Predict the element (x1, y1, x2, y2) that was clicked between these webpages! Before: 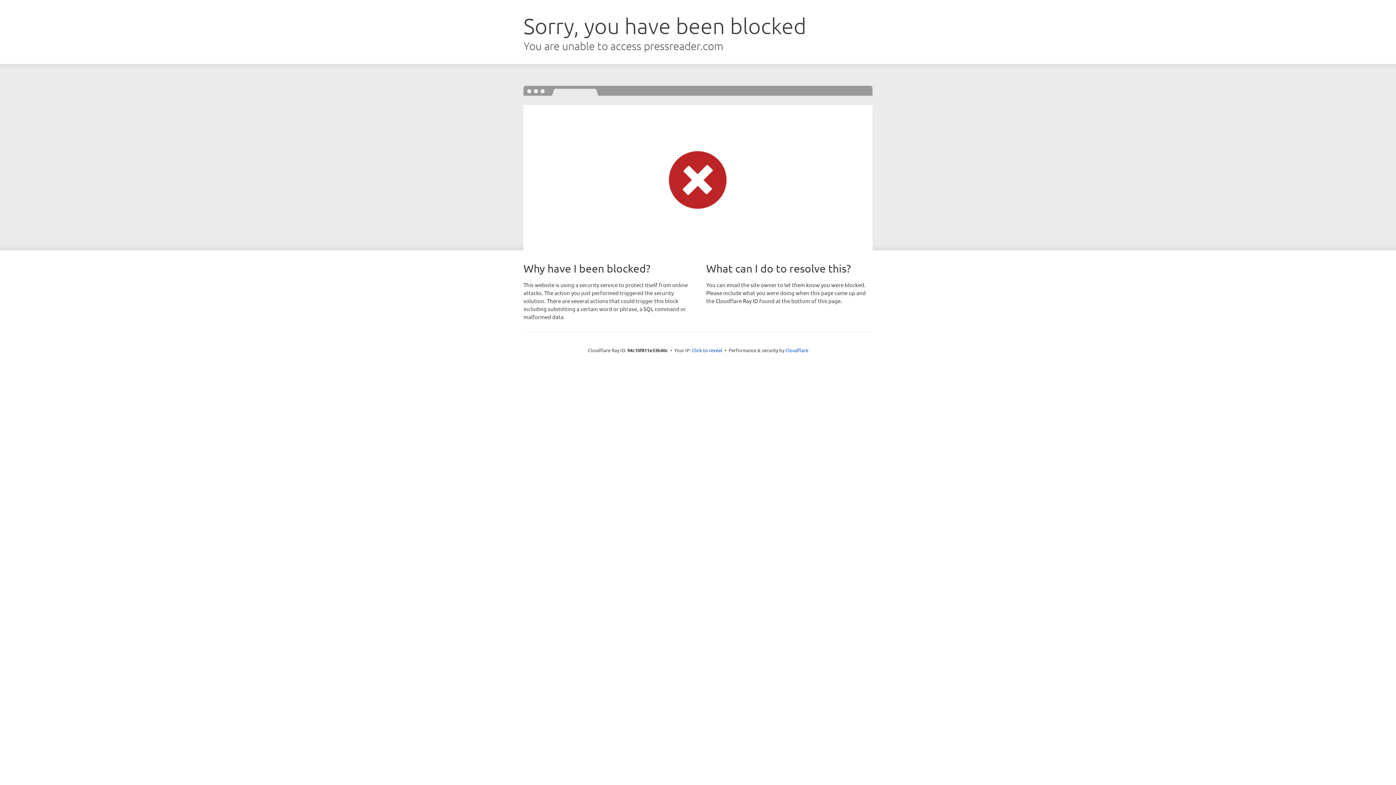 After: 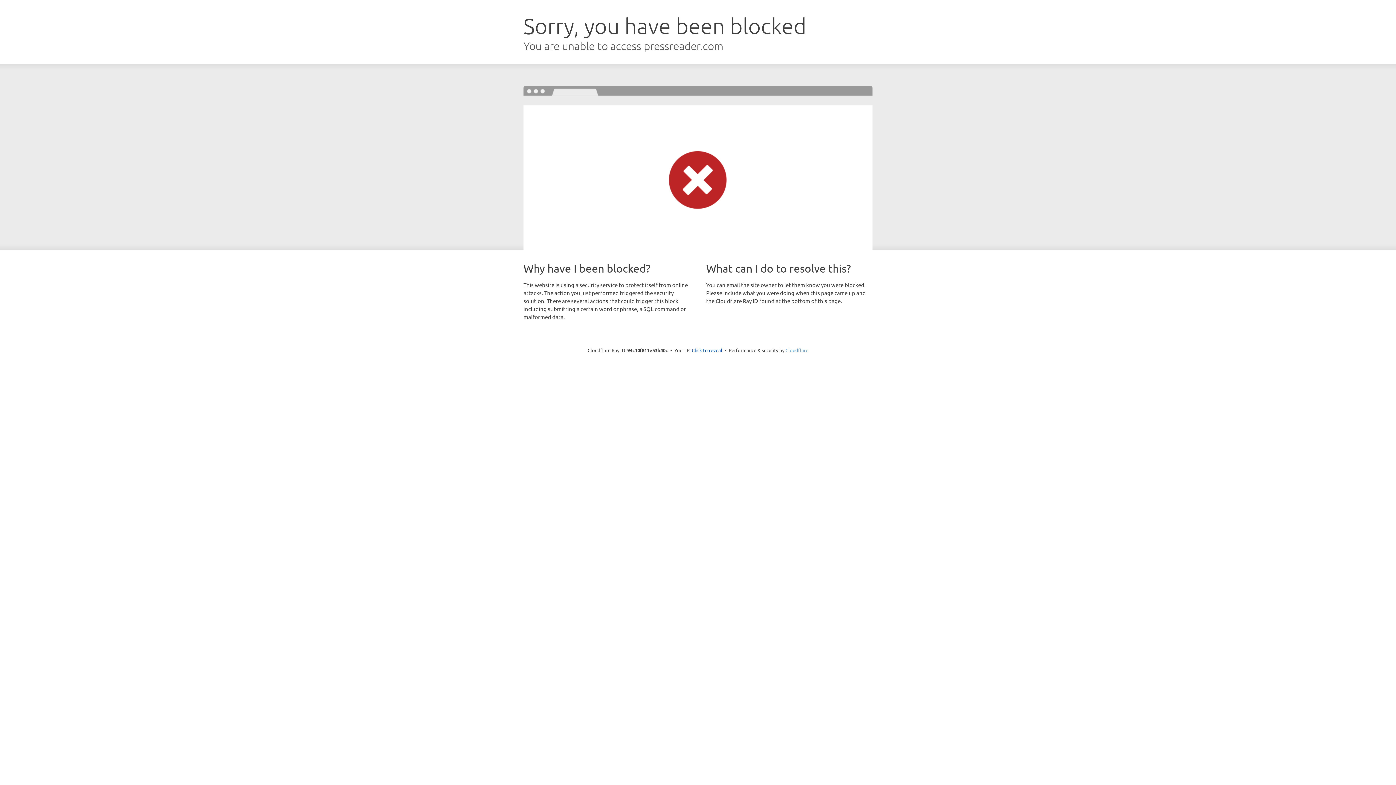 Action: bbox: (785, 347, 808, 353) label: Cloudflare